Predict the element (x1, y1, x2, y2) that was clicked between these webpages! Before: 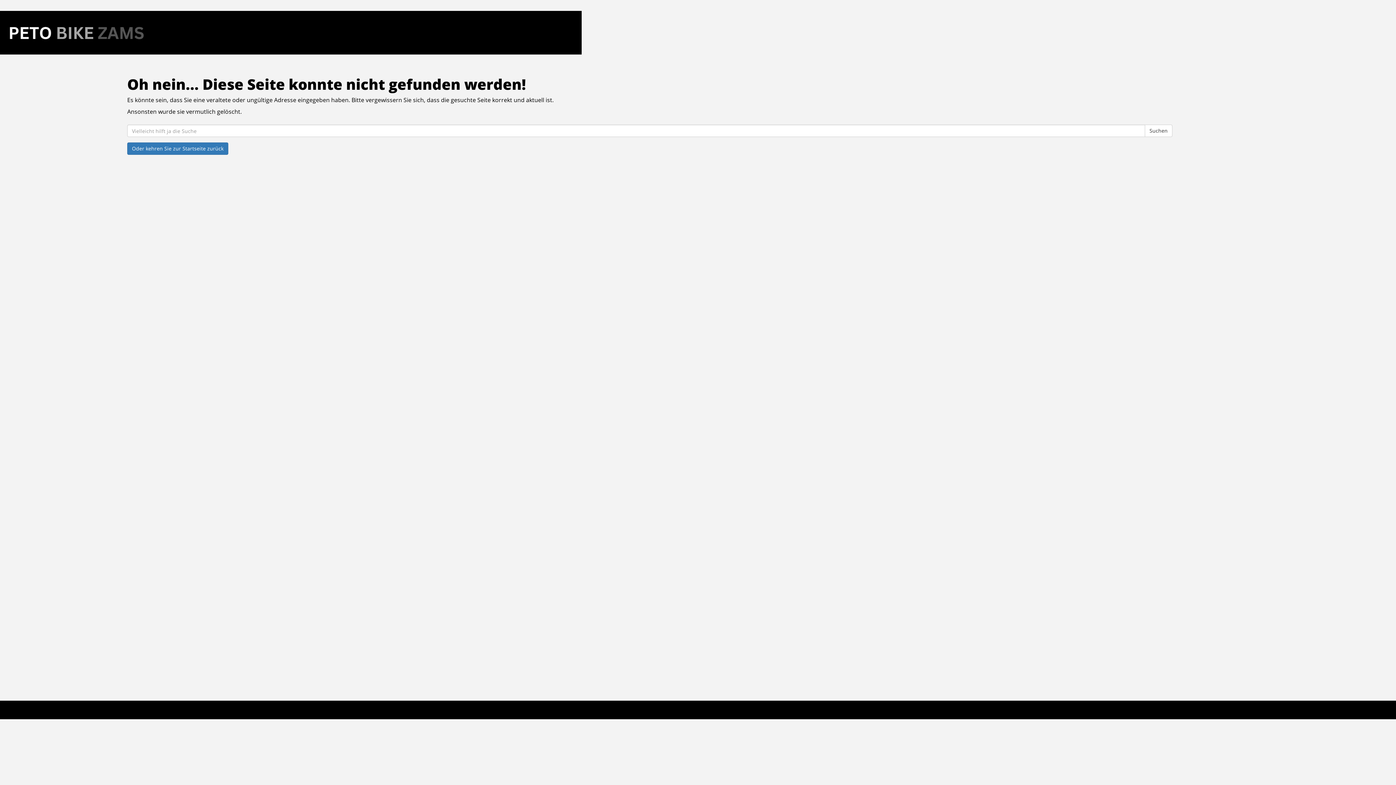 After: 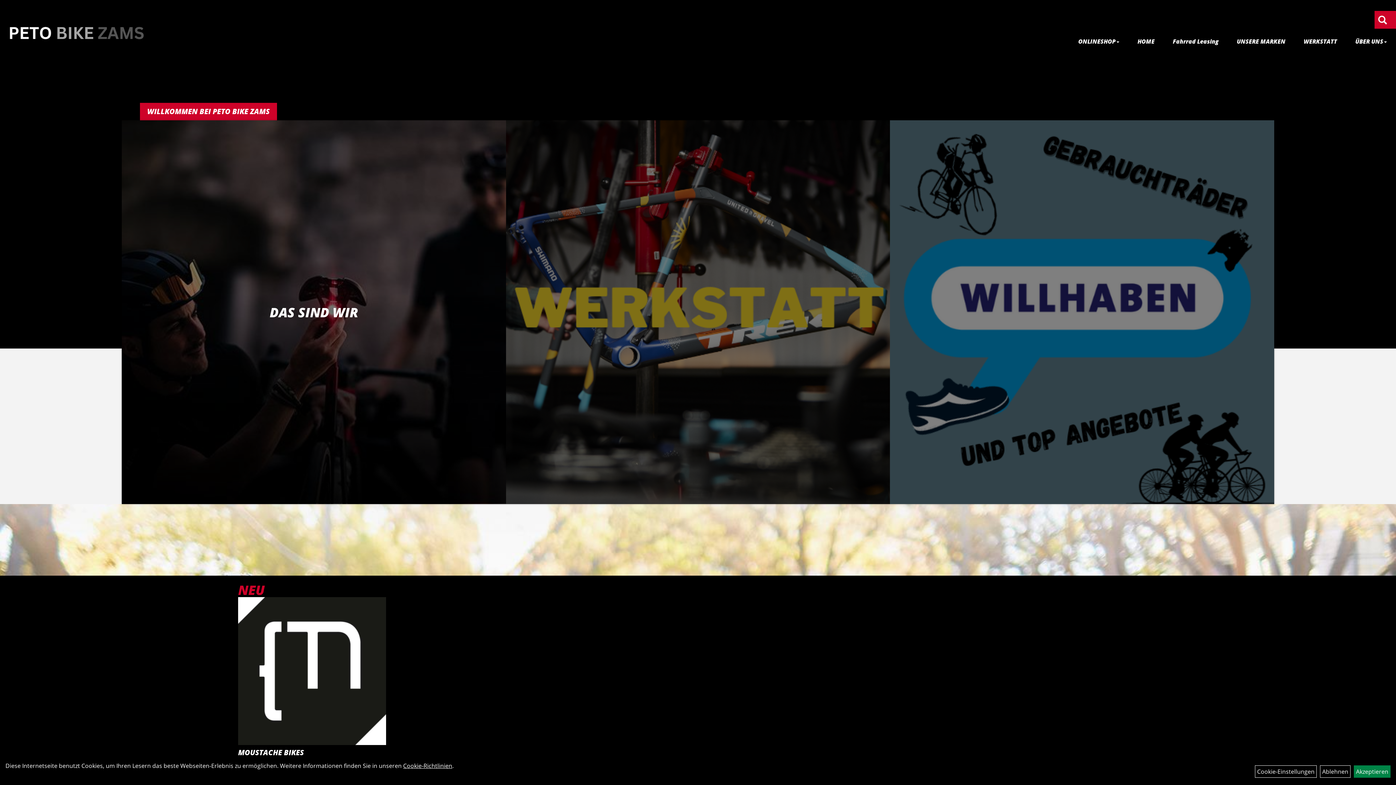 Action: label: Oder kehren Sie zur Startseite zurück bbox: (127, 142, 228, 154)